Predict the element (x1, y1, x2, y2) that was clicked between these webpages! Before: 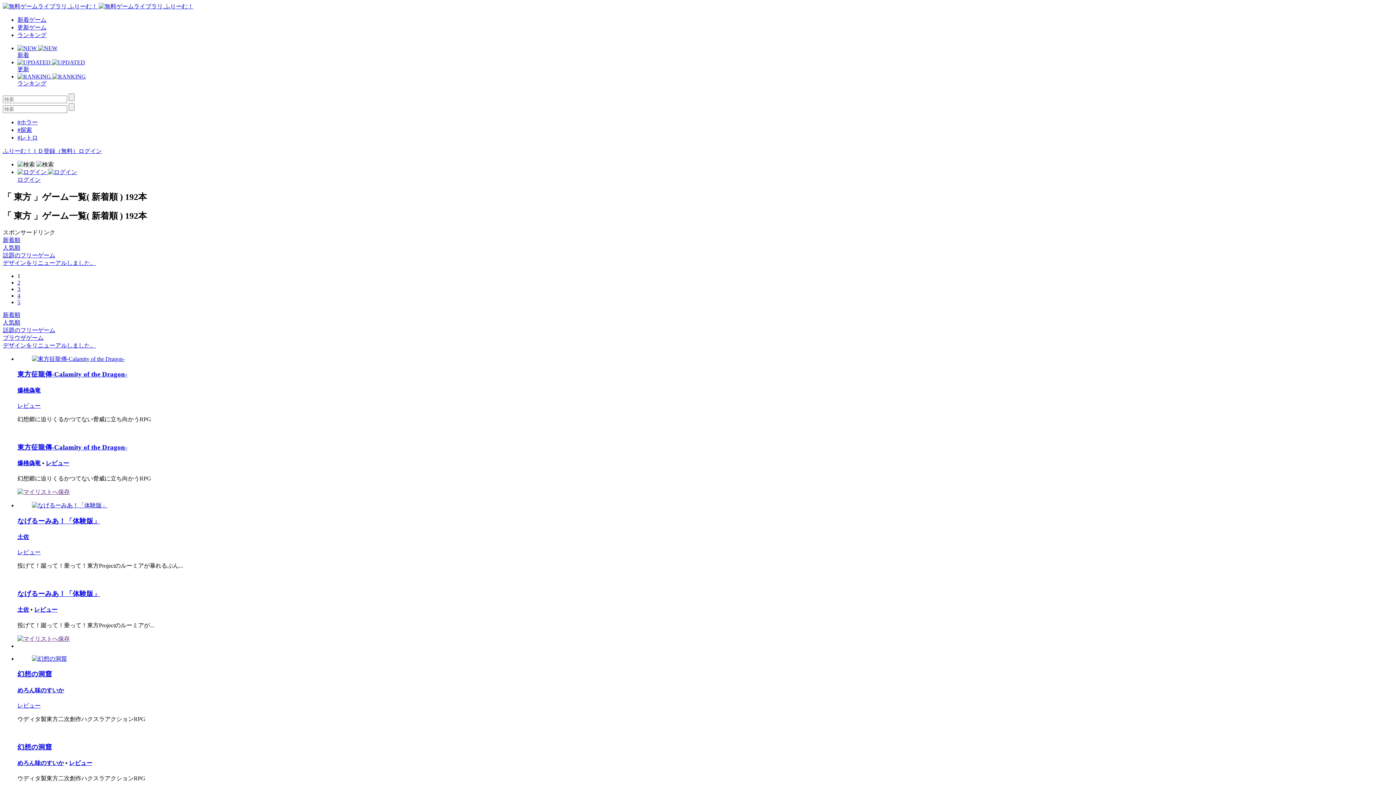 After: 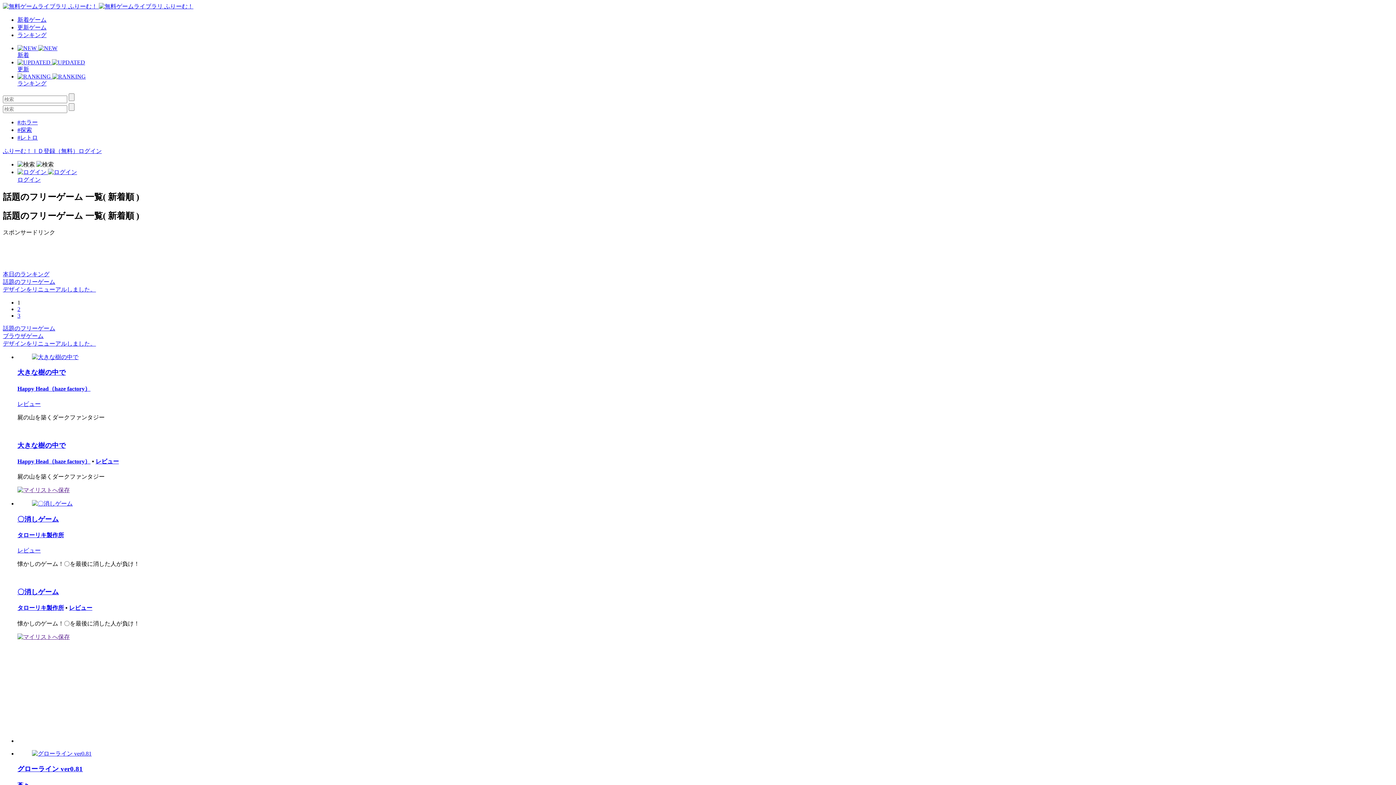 Action: label: 話題のフリーゲーム bbox: (2, 252, 55, 258)